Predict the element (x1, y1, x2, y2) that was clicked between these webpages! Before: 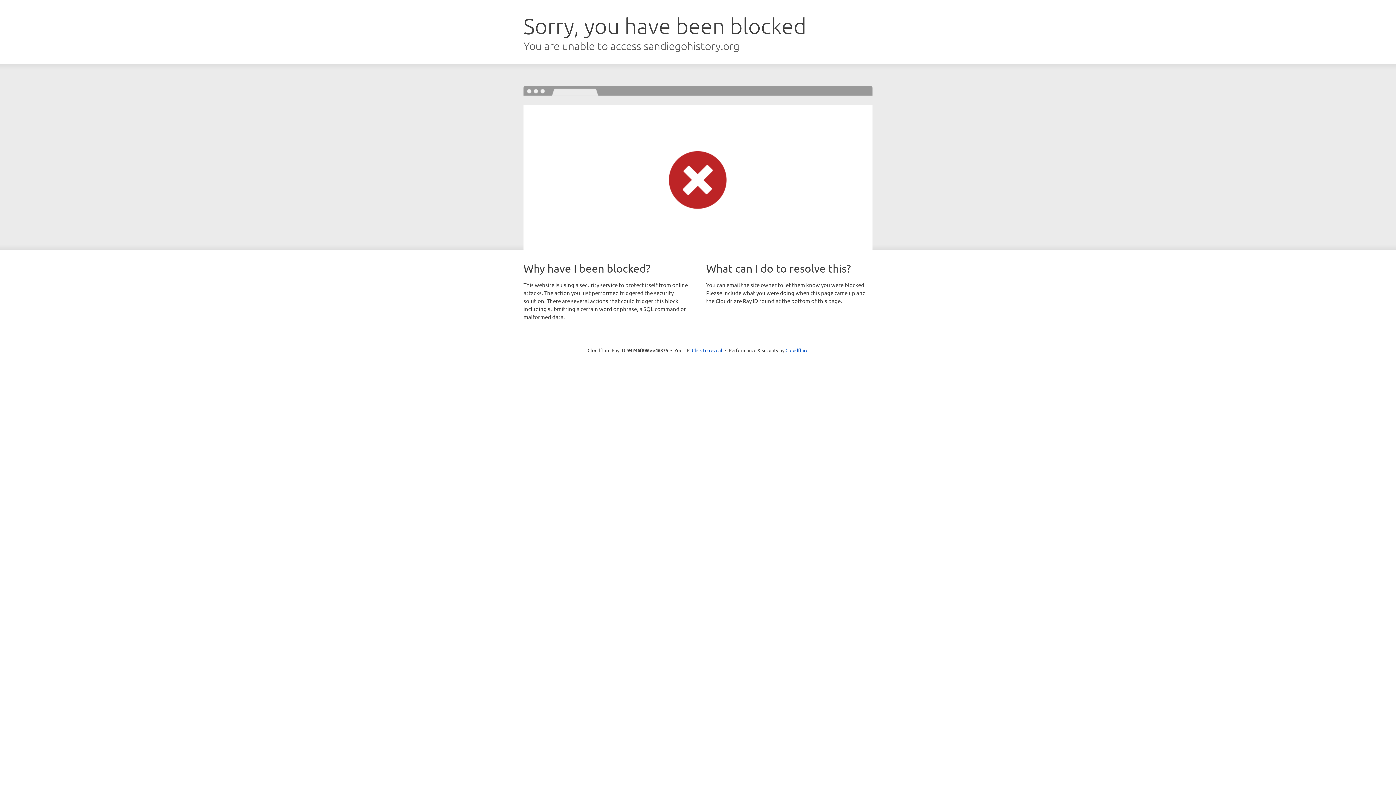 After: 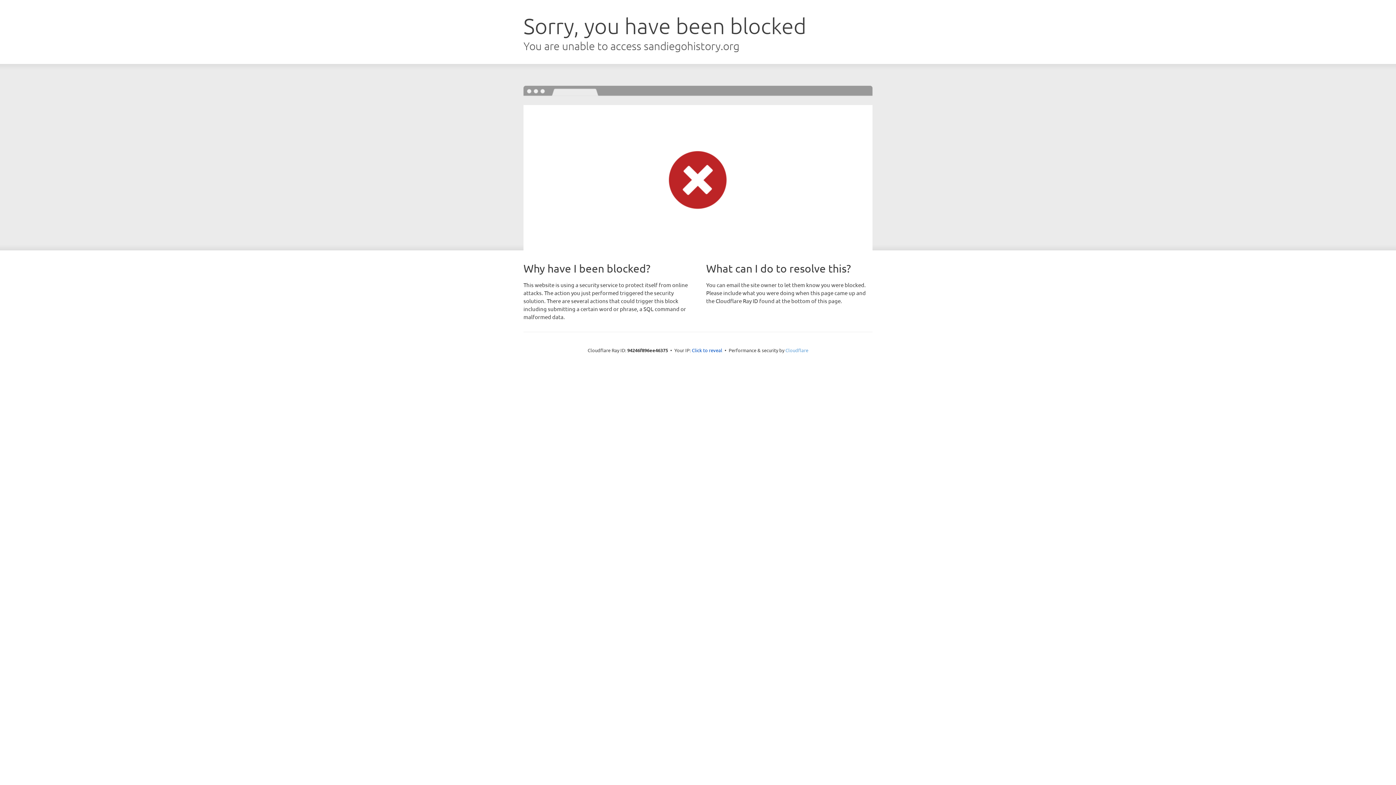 Action: label: Cloudflare bbox: (785, 347, 808, 353)